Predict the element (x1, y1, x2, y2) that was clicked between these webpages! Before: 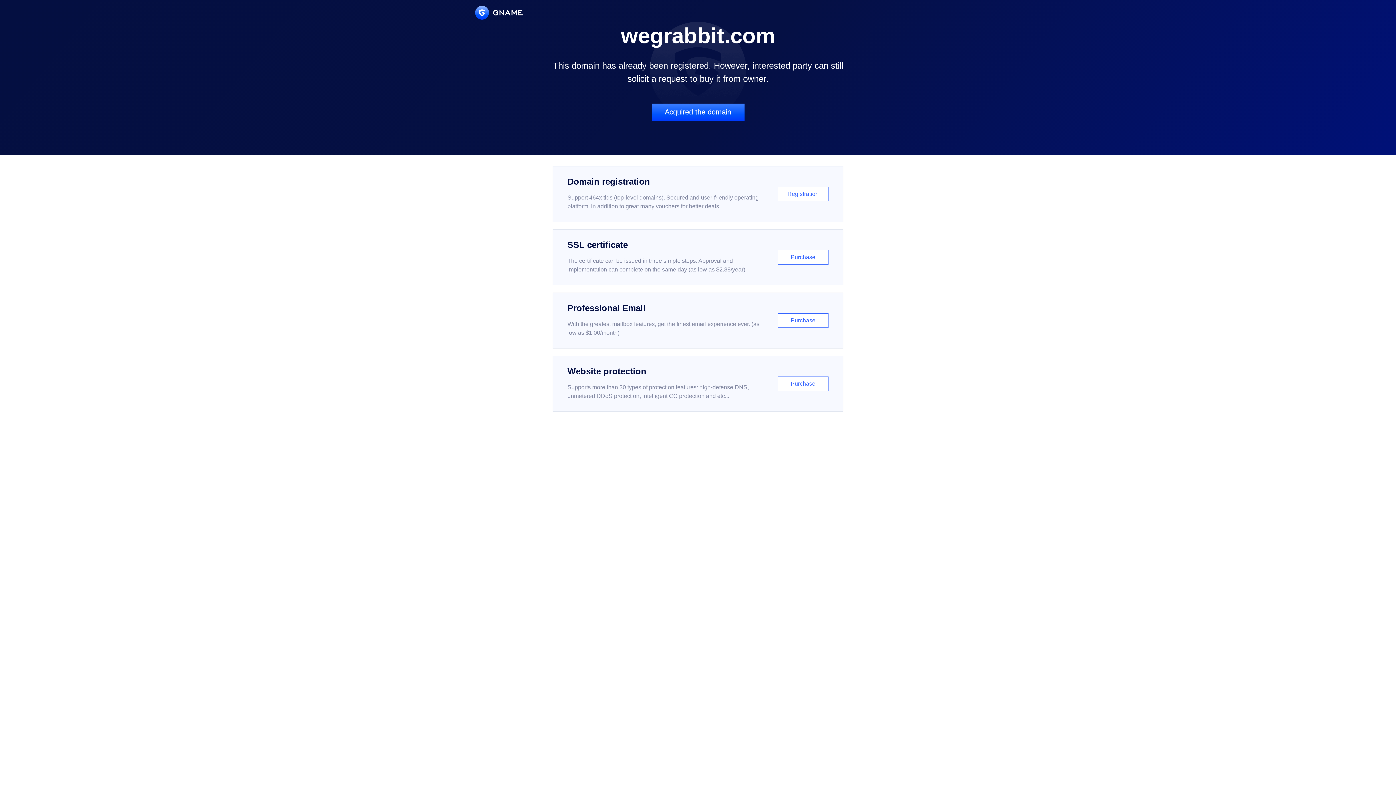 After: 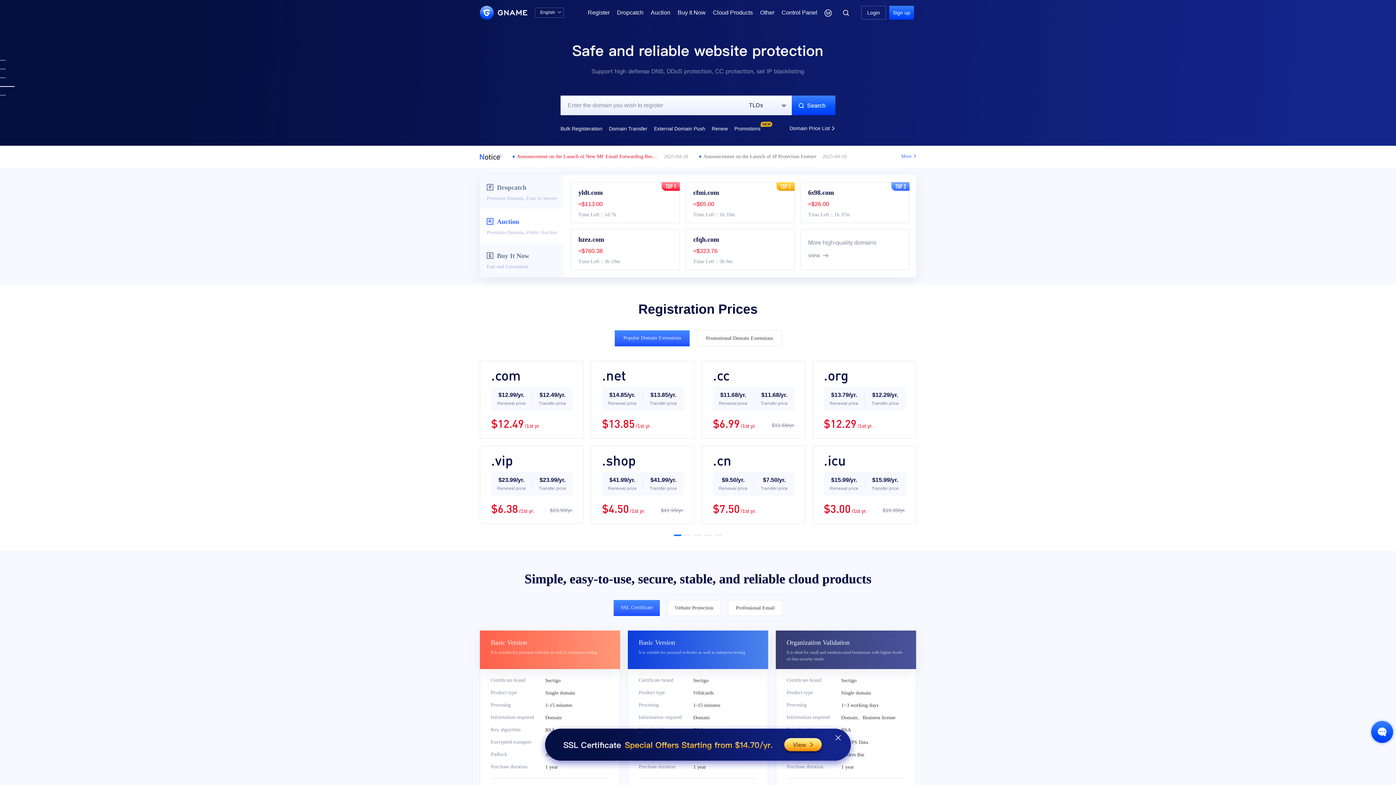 Action: bbox: (475, 5, 522, 19)